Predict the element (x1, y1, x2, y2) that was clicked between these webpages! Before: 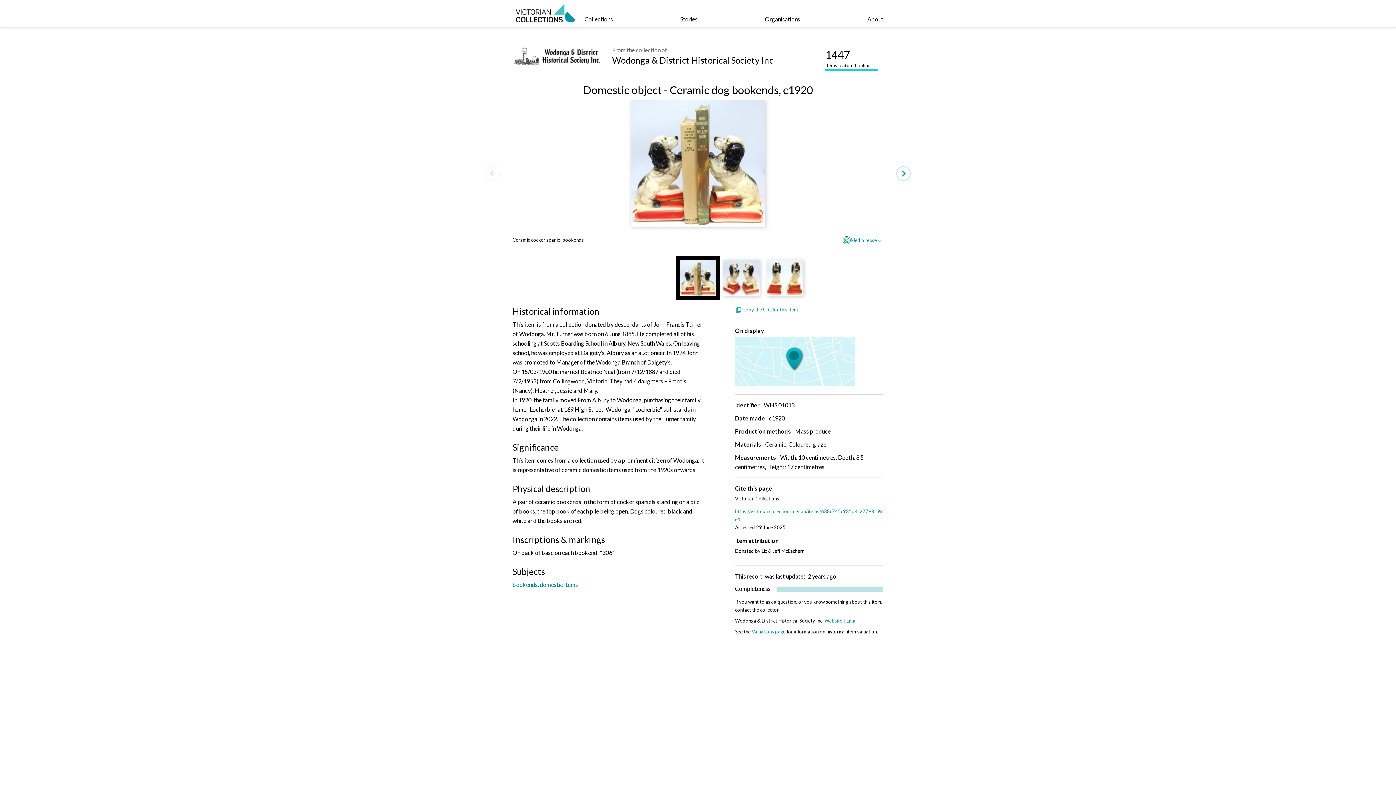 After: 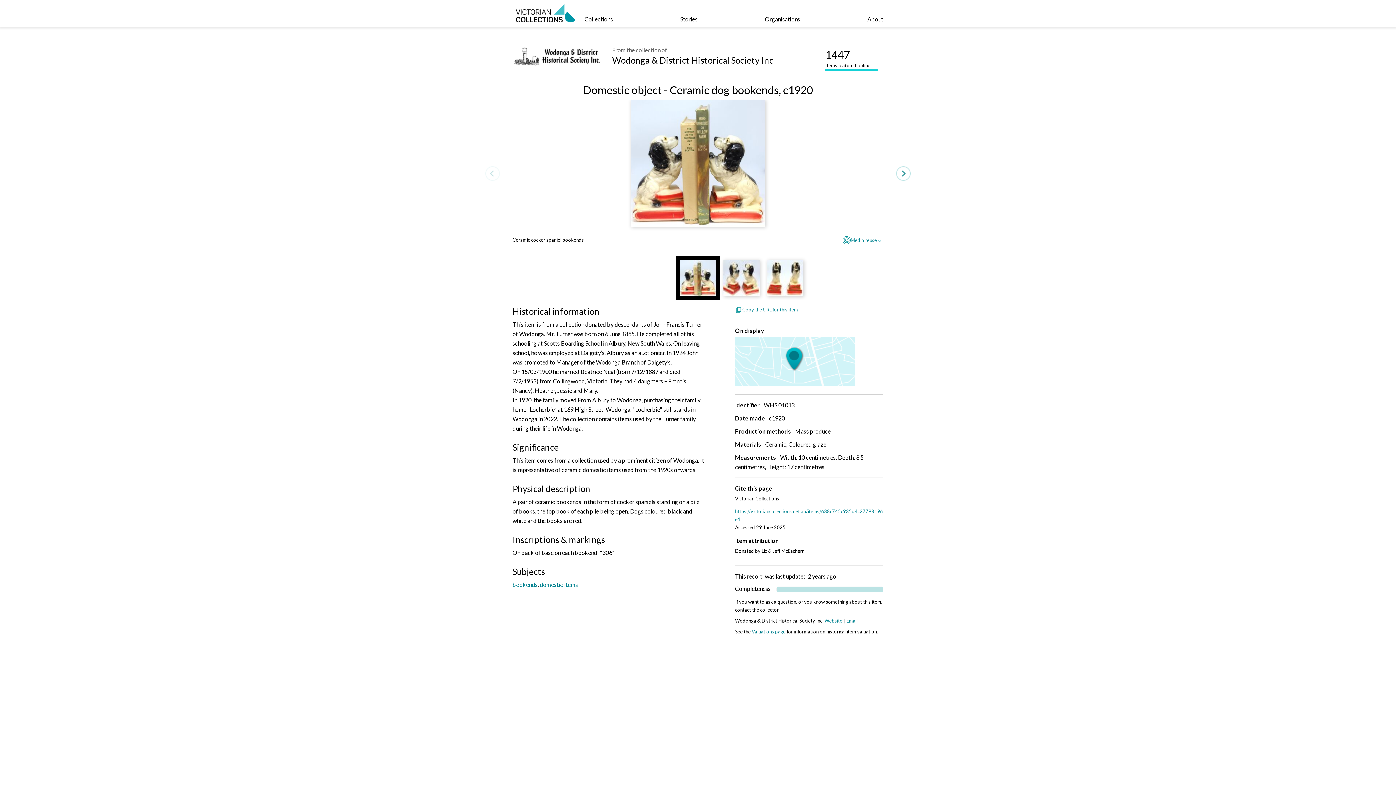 Action: bbox: (825, 47, 877, 70) label: 1447
Items featured online